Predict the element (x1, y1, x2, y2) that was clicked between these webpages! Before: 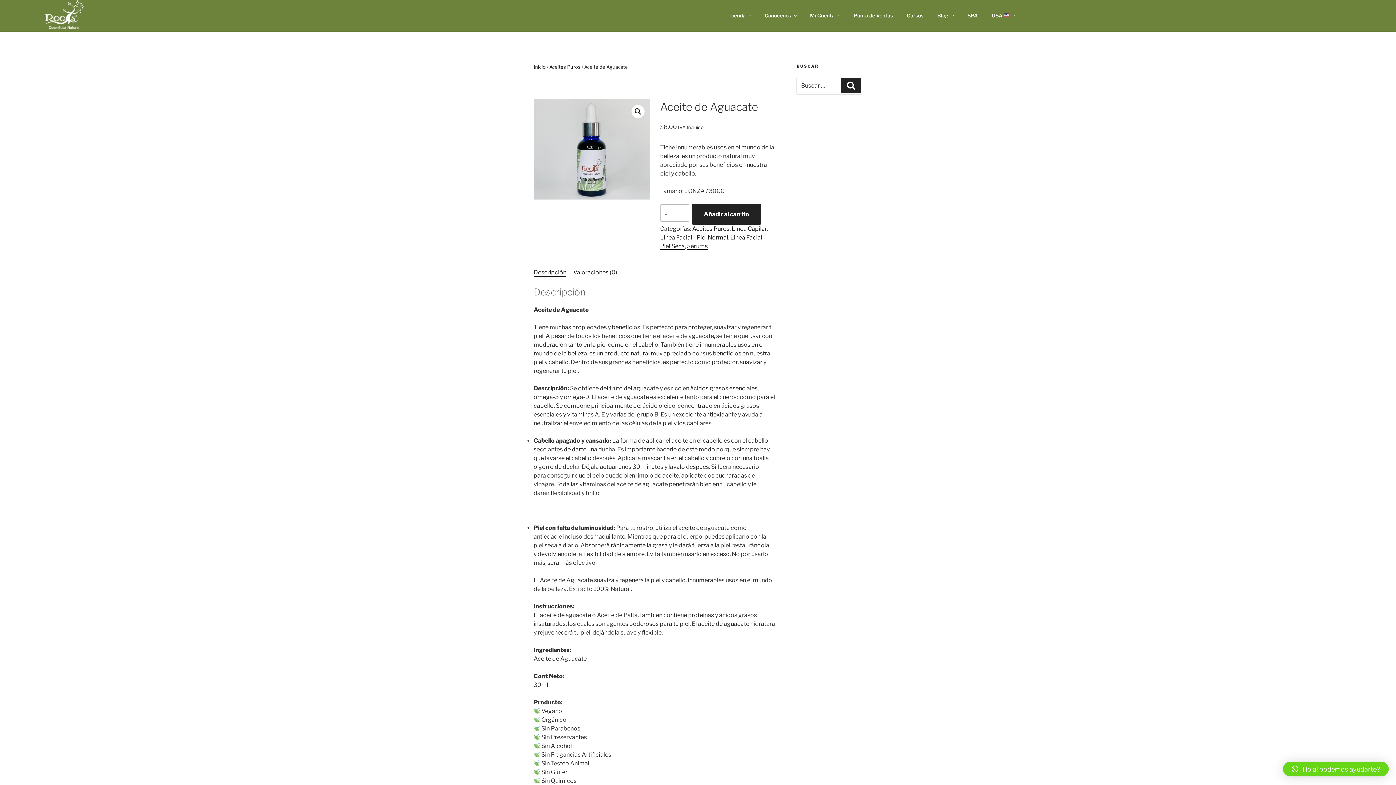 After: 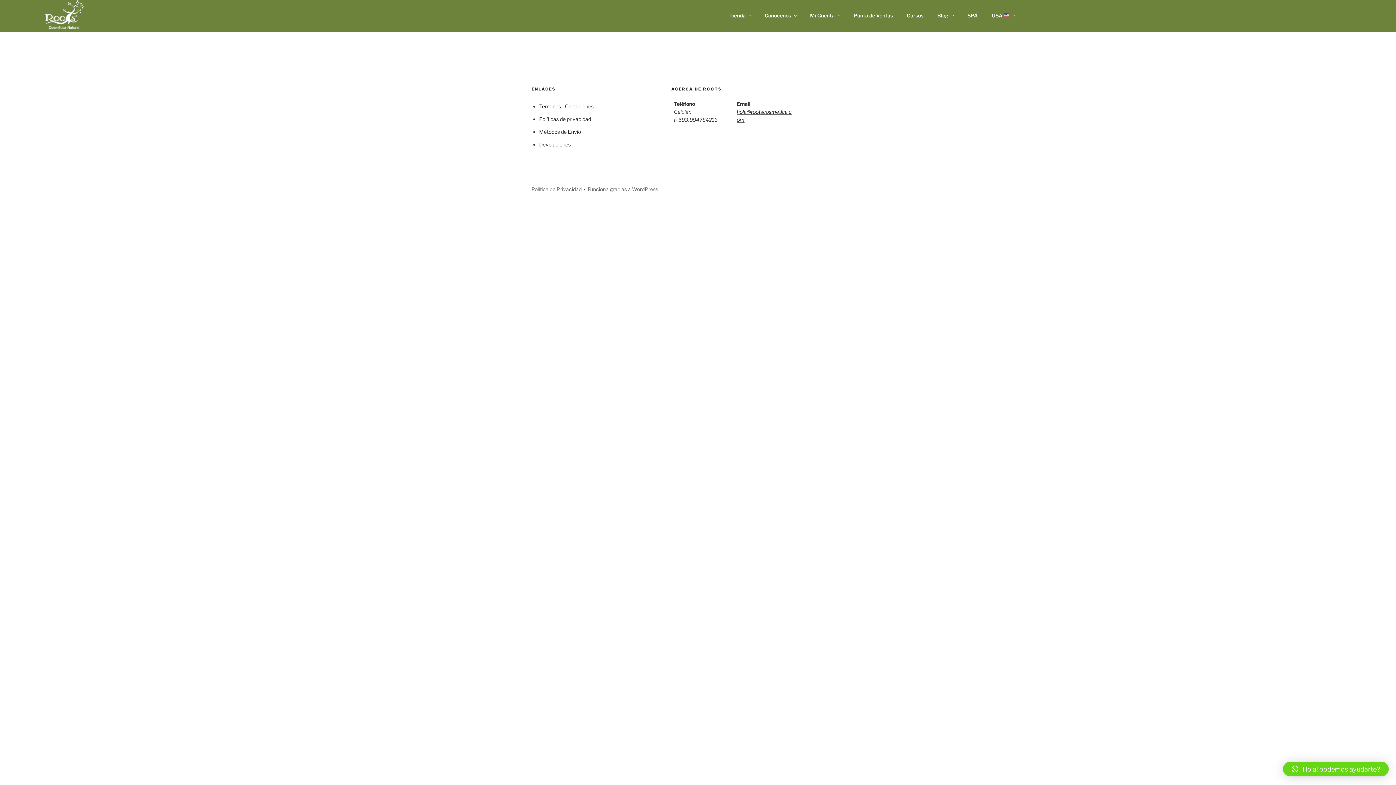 Action: label: SPÁ bbox: (961, 6, 984, 24)